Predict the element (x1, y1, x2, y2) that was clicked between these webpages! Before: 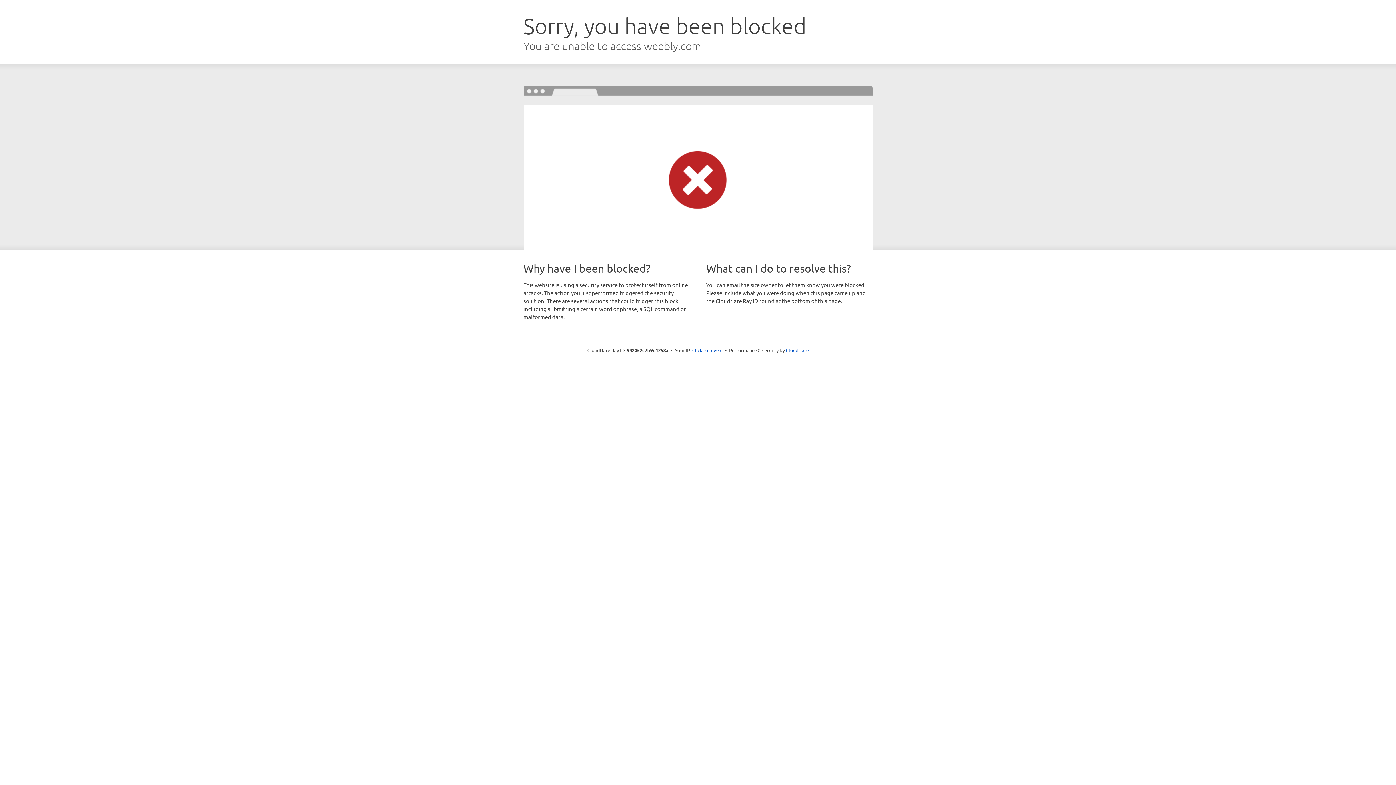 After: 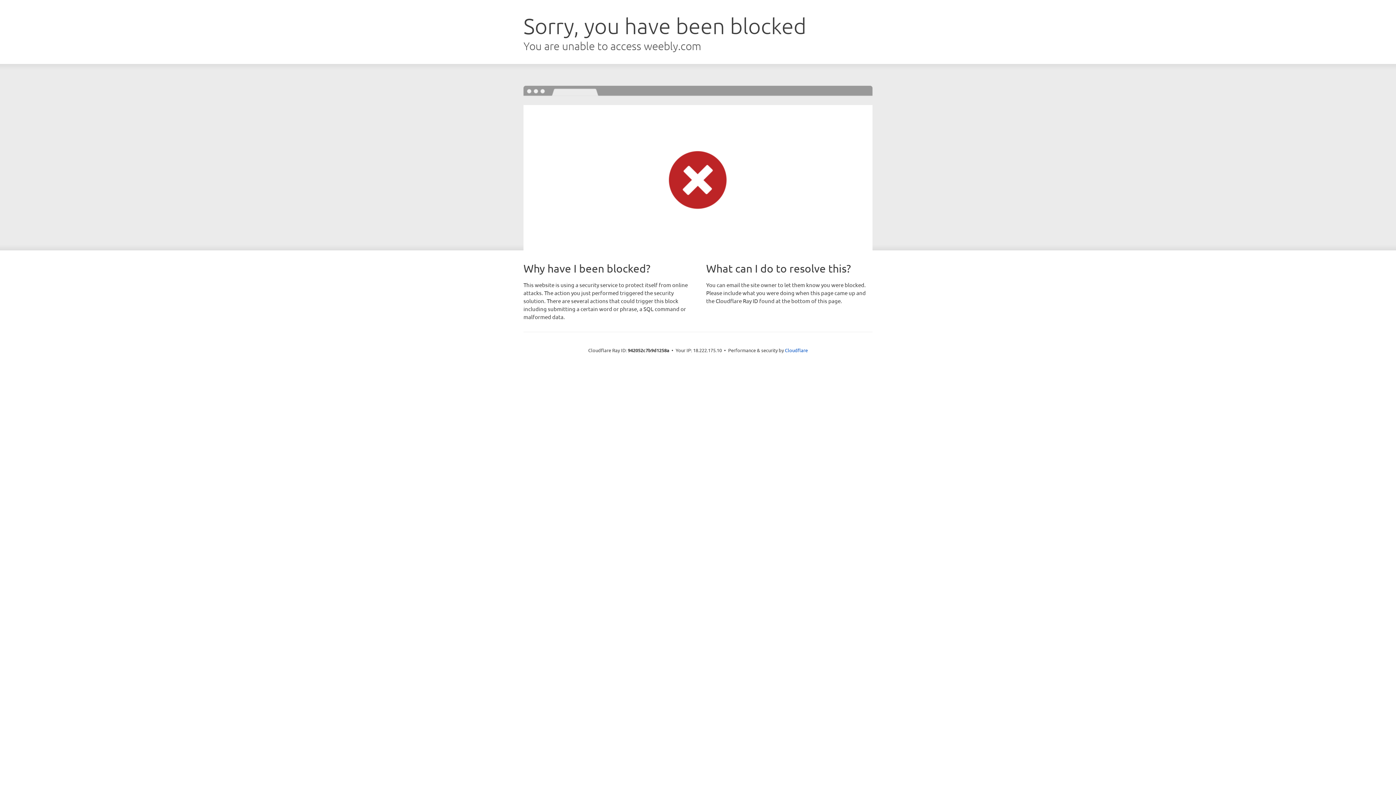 Action: label: Click to reveal bbox: (692, 346, 722, 353)